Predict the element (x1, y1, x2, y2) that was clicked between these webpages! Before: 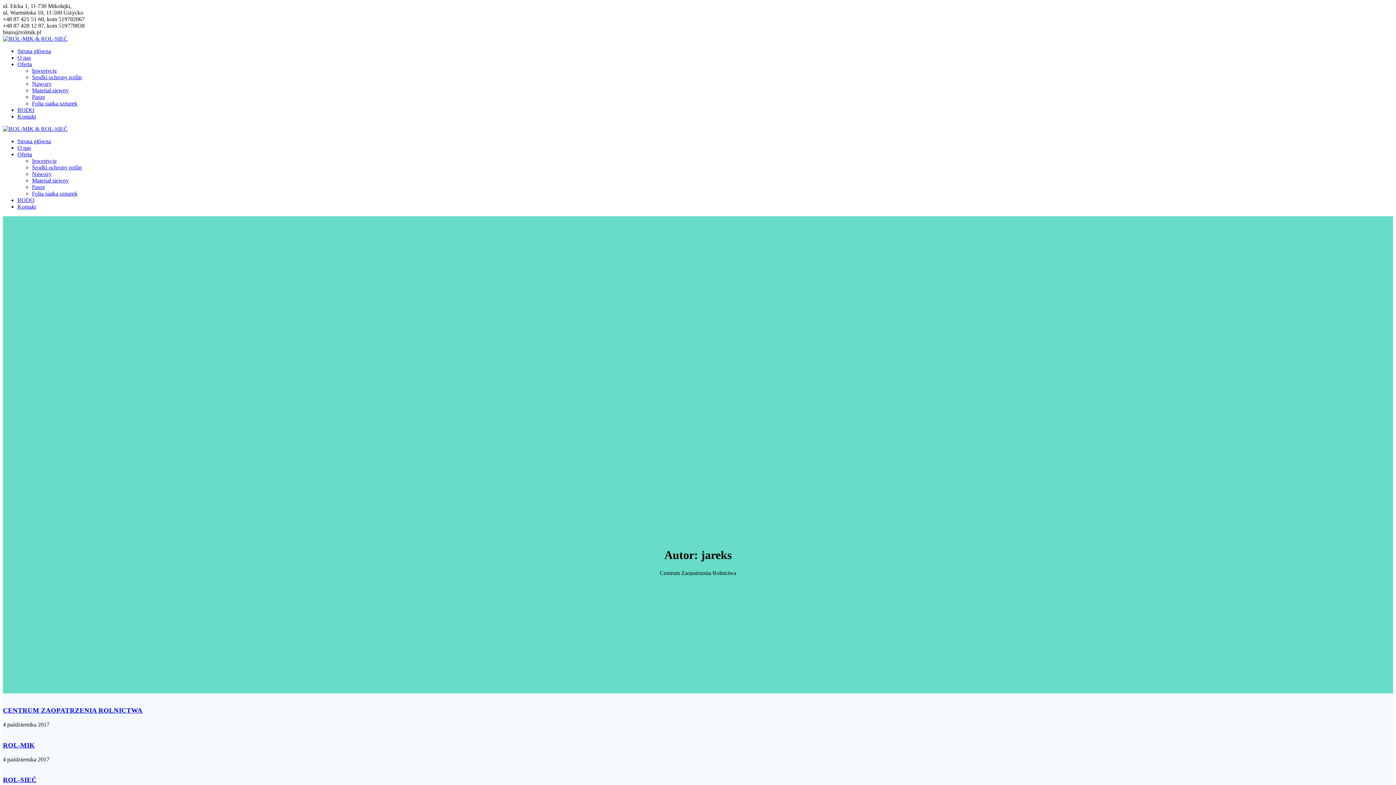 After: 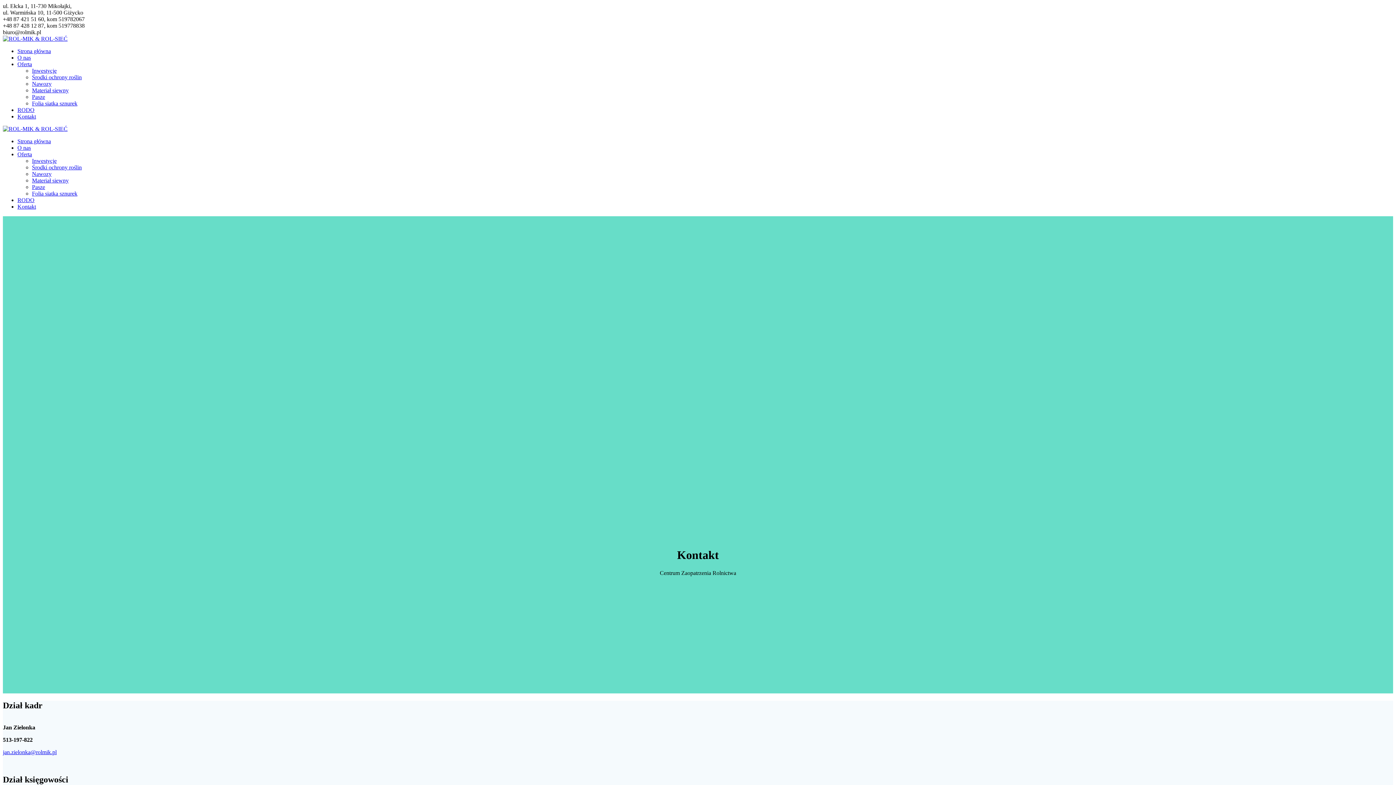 Action: label: Kontakt bbox: (17, 113, 36, 119)